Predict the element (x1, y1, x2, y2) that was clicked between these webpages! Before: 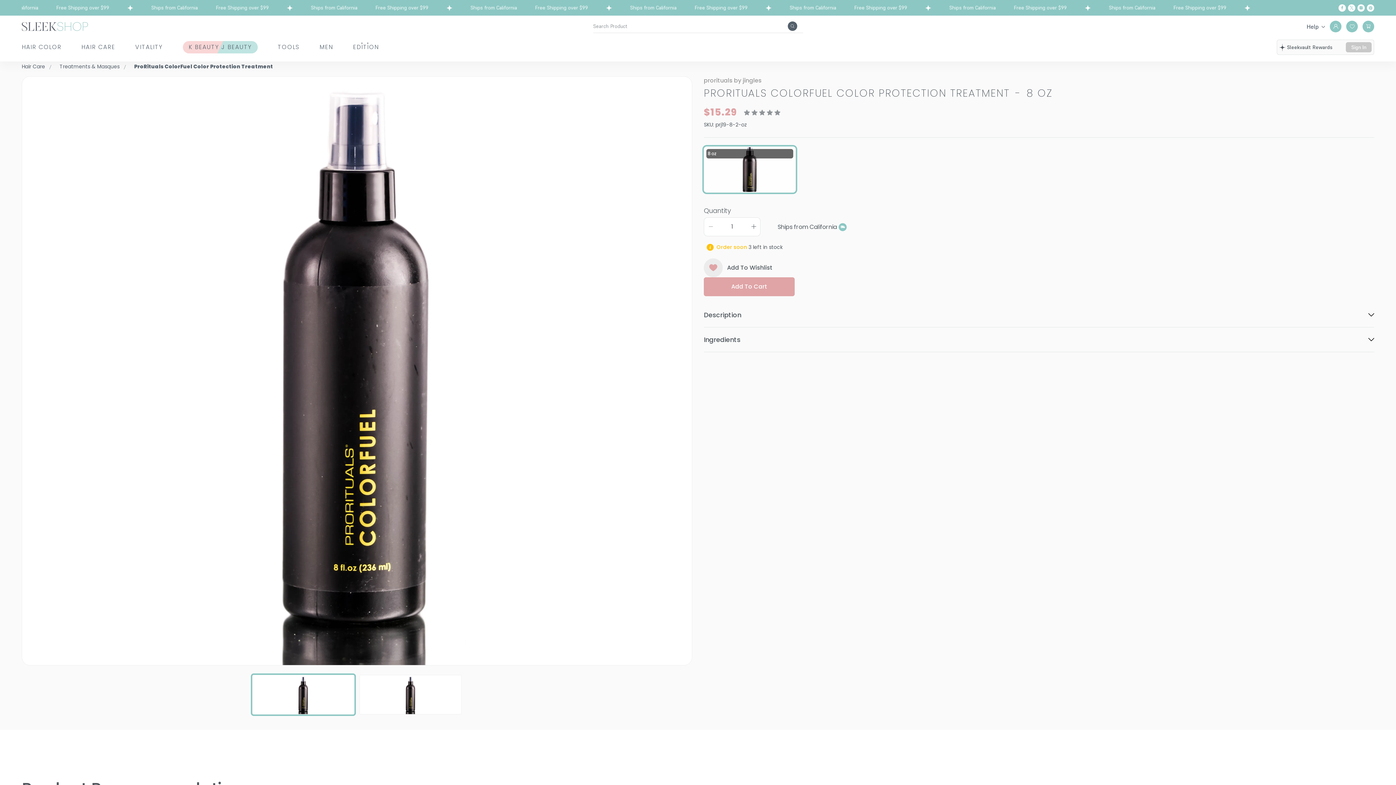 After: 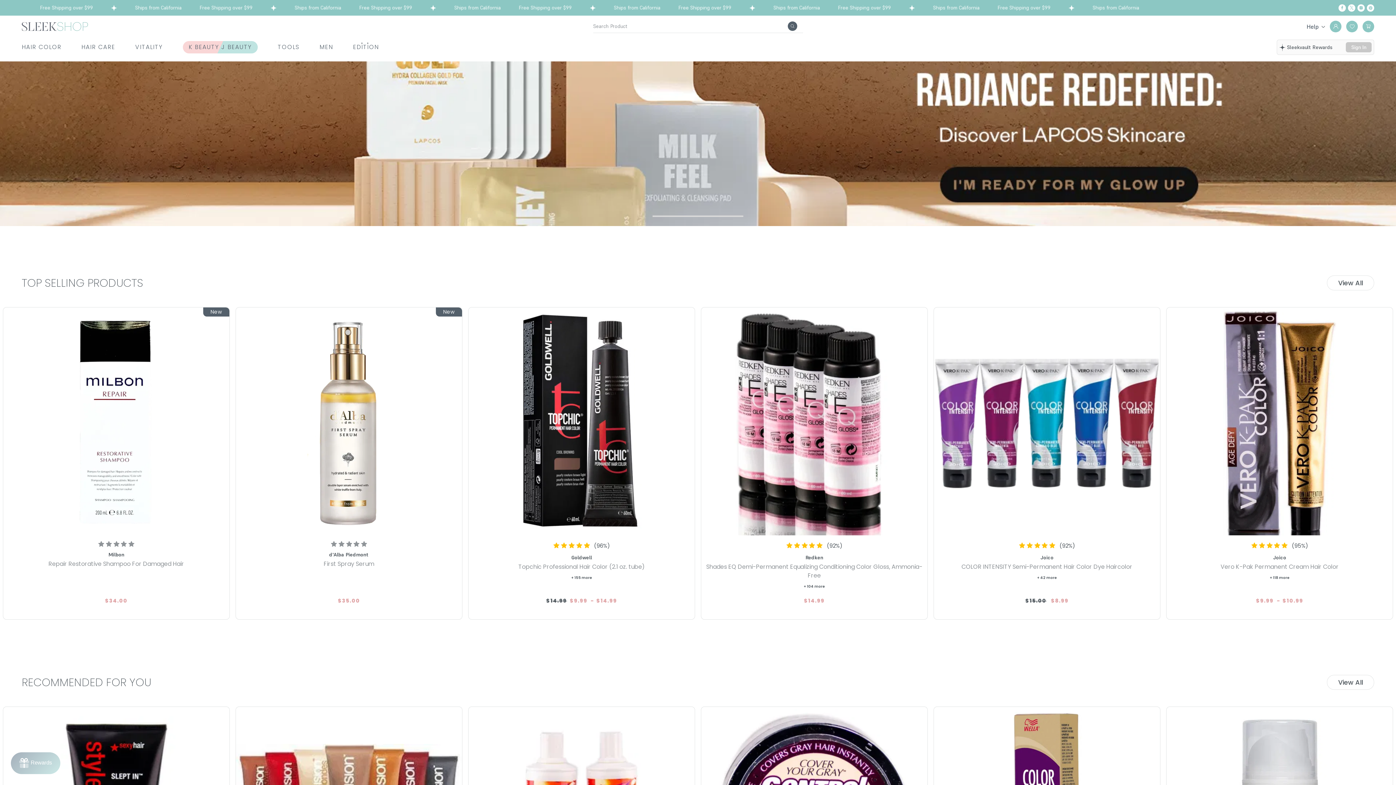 Action: bbox: (21, 21, 88, 30) label: Header Logo